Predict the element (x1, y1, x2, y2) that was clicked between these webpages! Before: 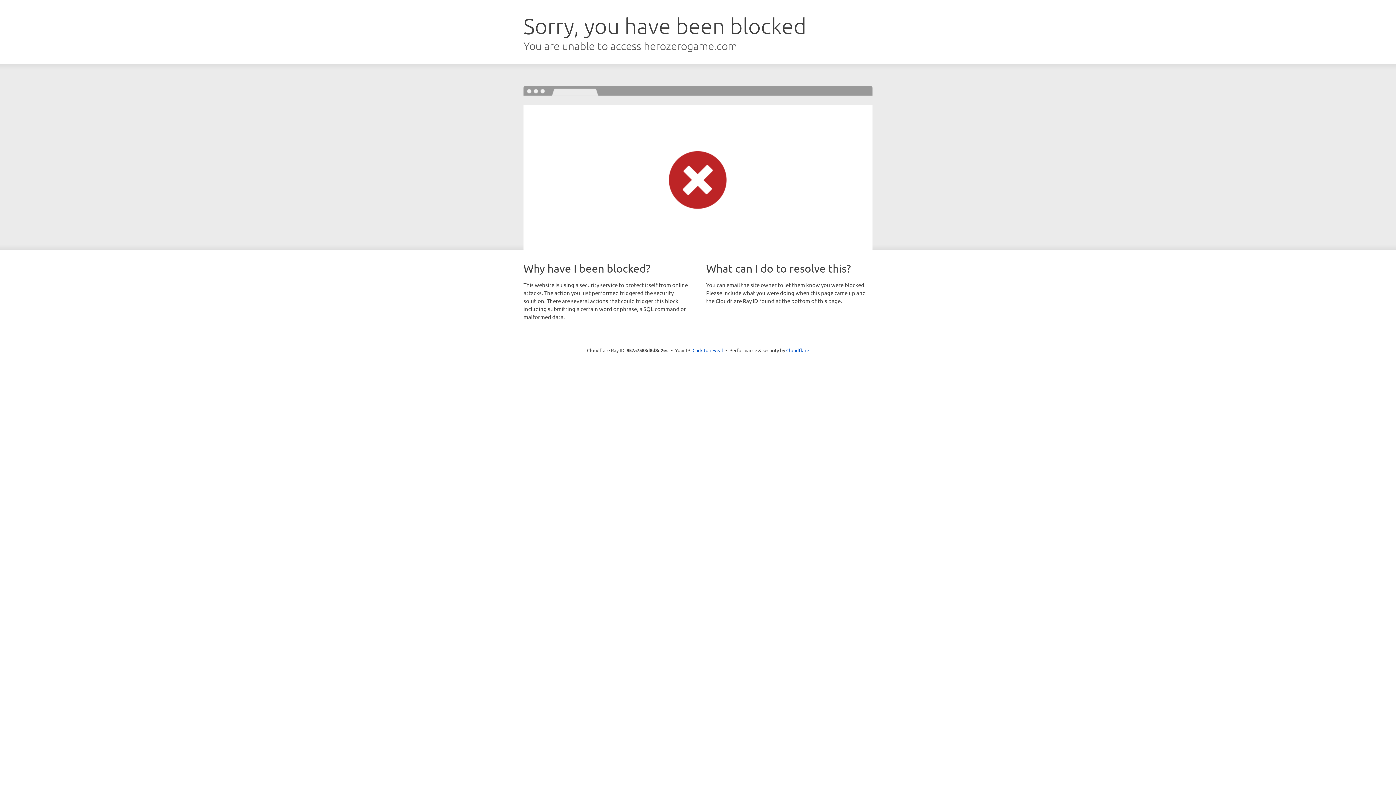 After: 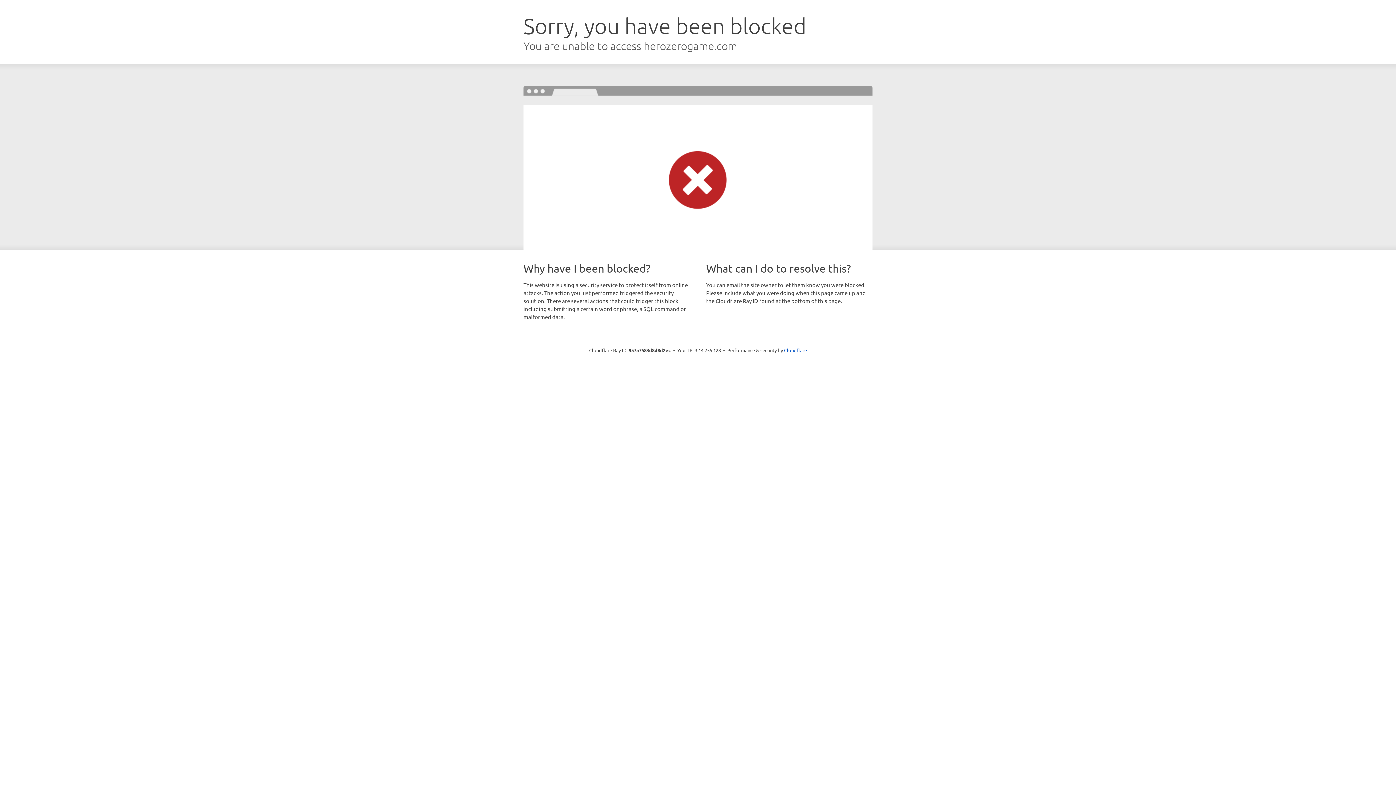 Action: bbox: (692, 346, 723, 353) label: Click to reveal